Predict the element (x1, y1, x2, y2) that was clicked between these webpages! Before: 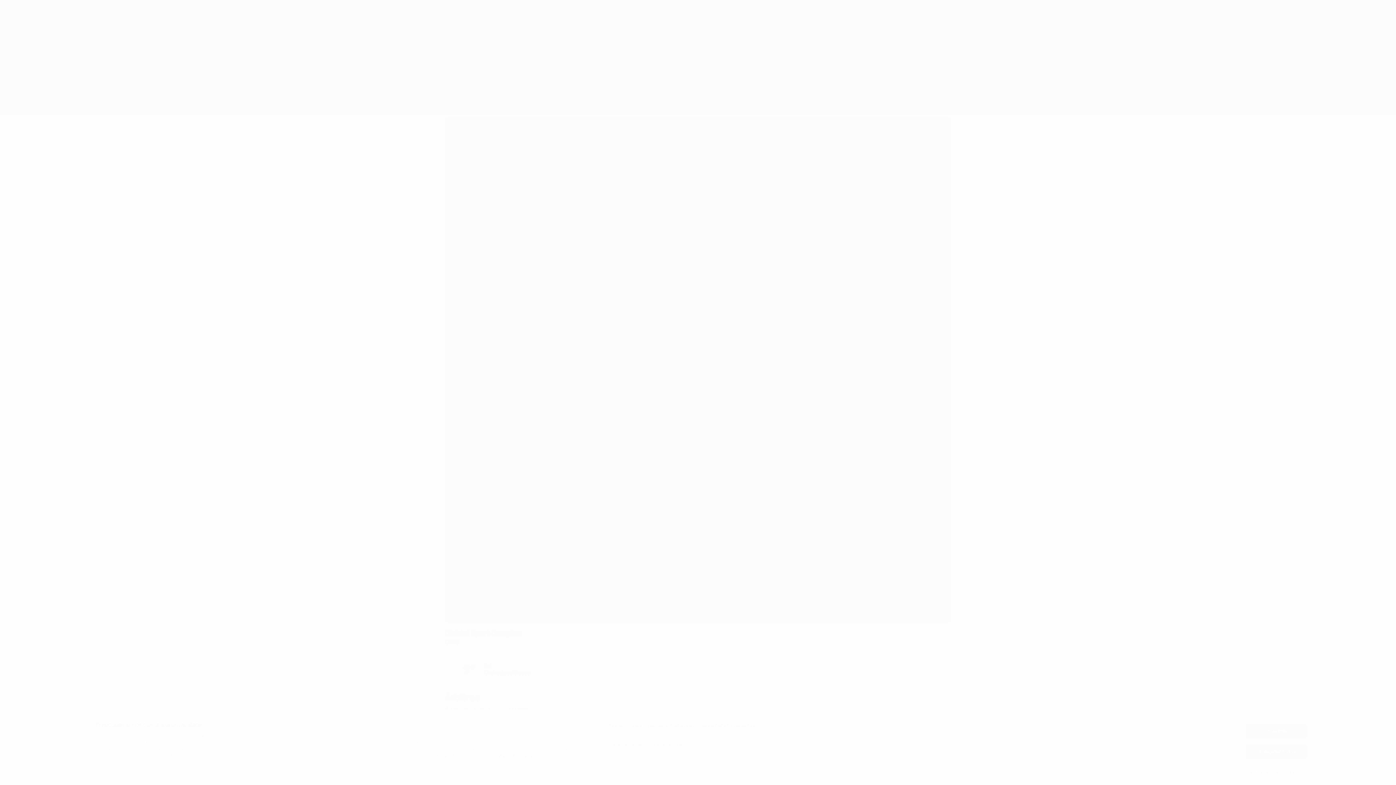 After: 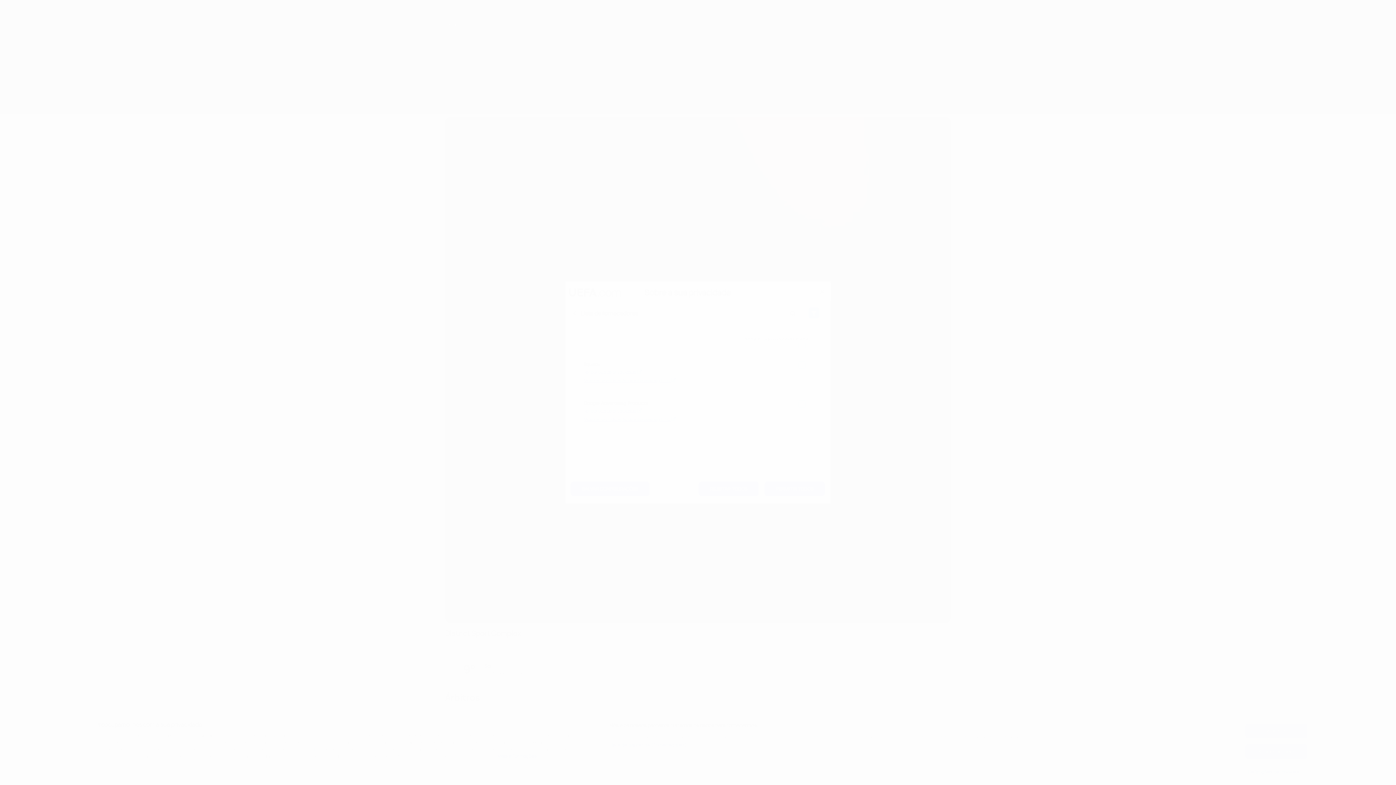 Action: bbox: (609, 742, 687, 749) label: Lista de parceiros (fornecedores)